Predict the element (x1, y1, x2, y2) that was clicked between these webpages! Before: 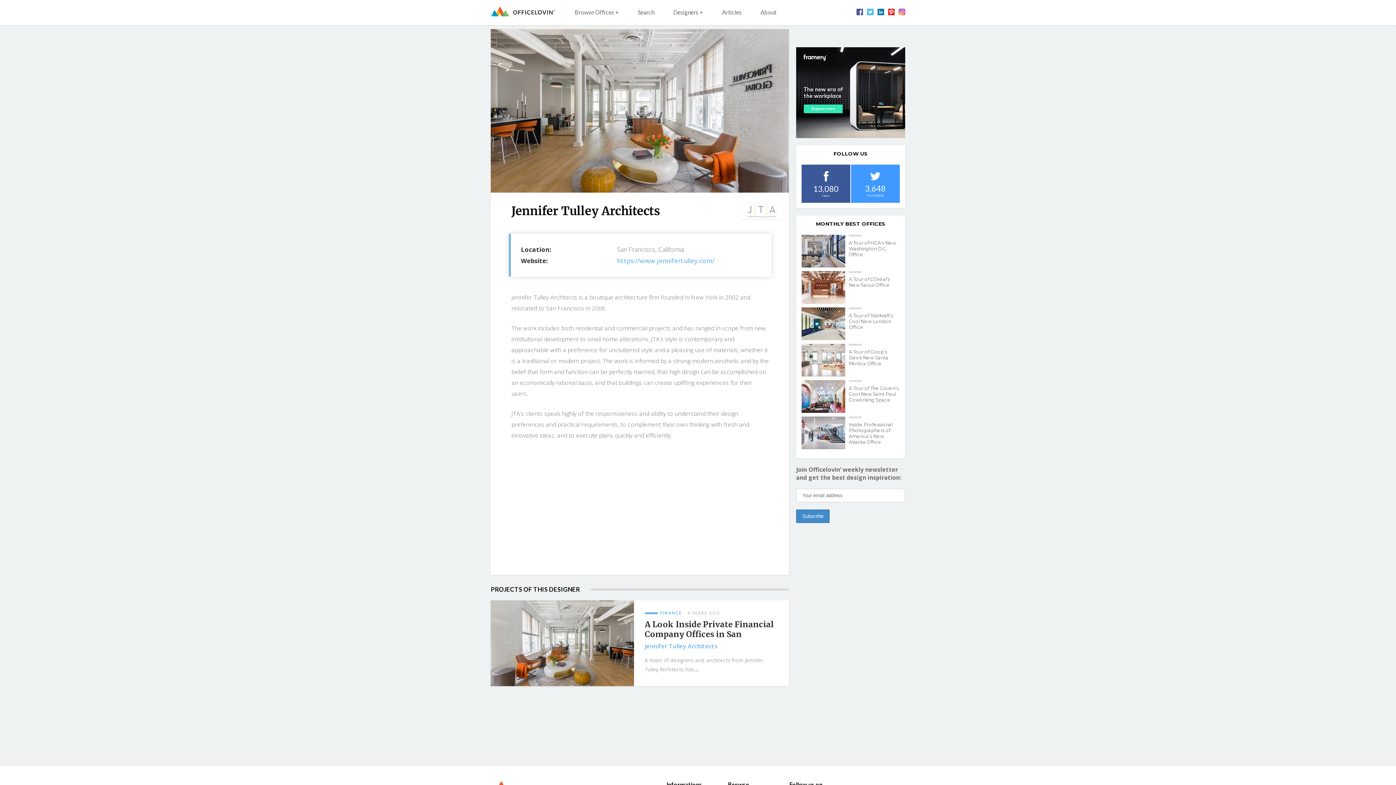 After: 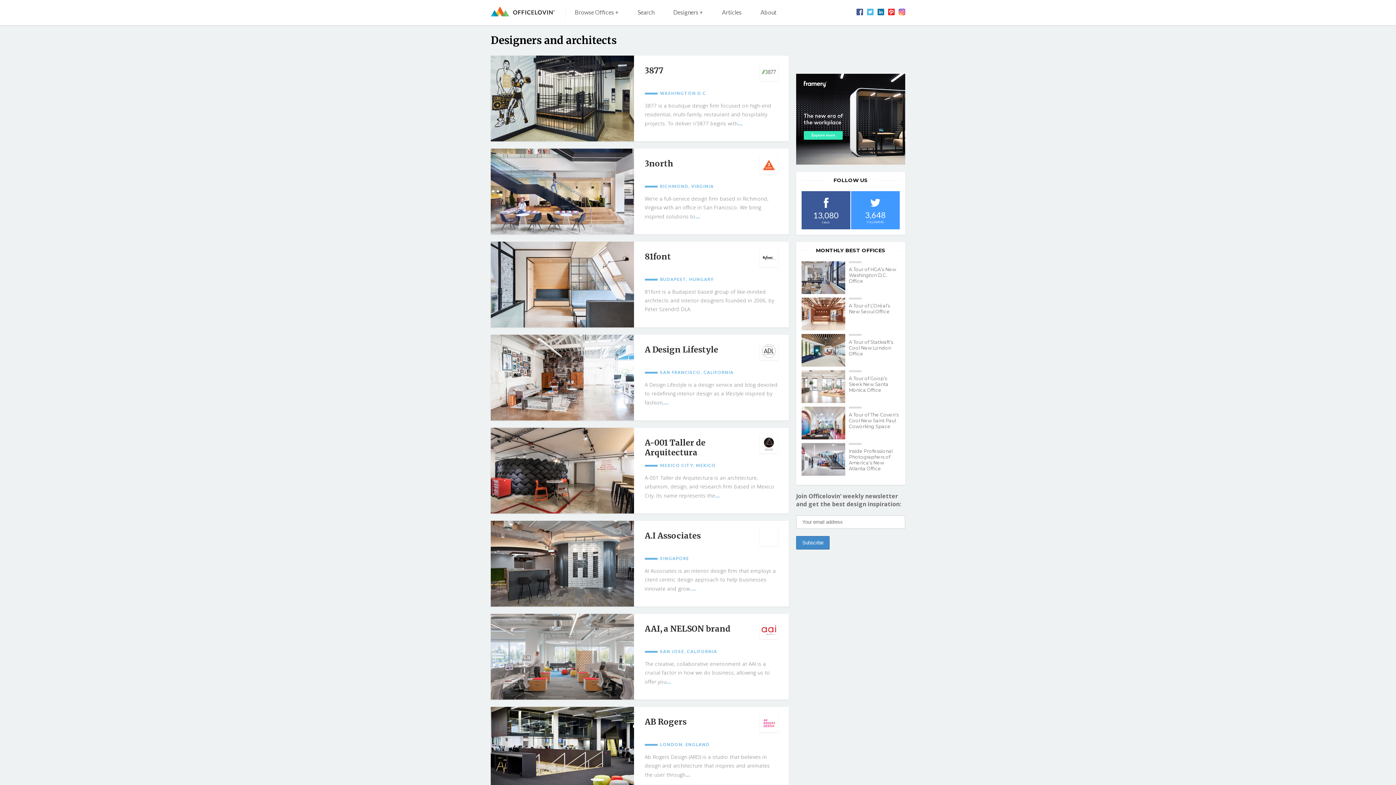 Action: label: Designers + bbox: (664, 1, 712, 25)